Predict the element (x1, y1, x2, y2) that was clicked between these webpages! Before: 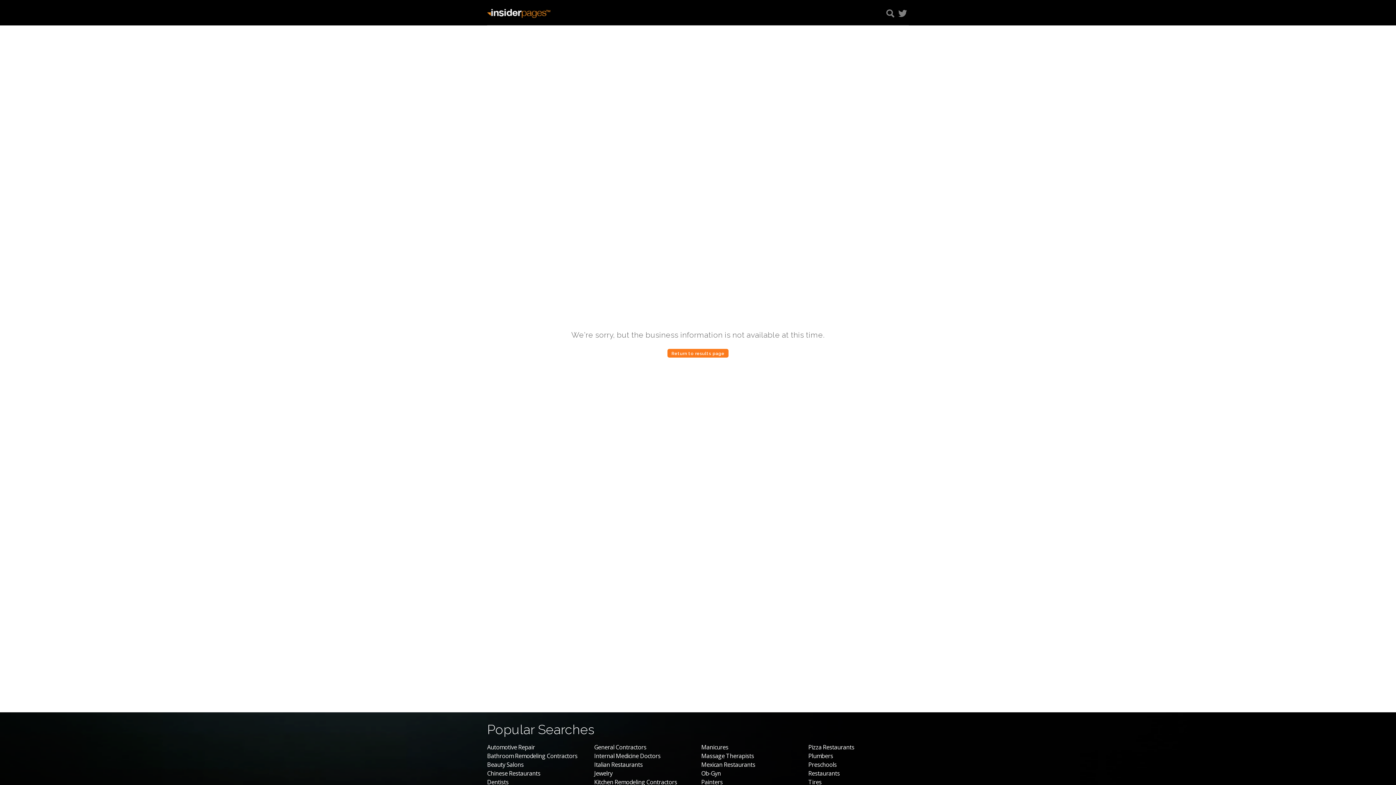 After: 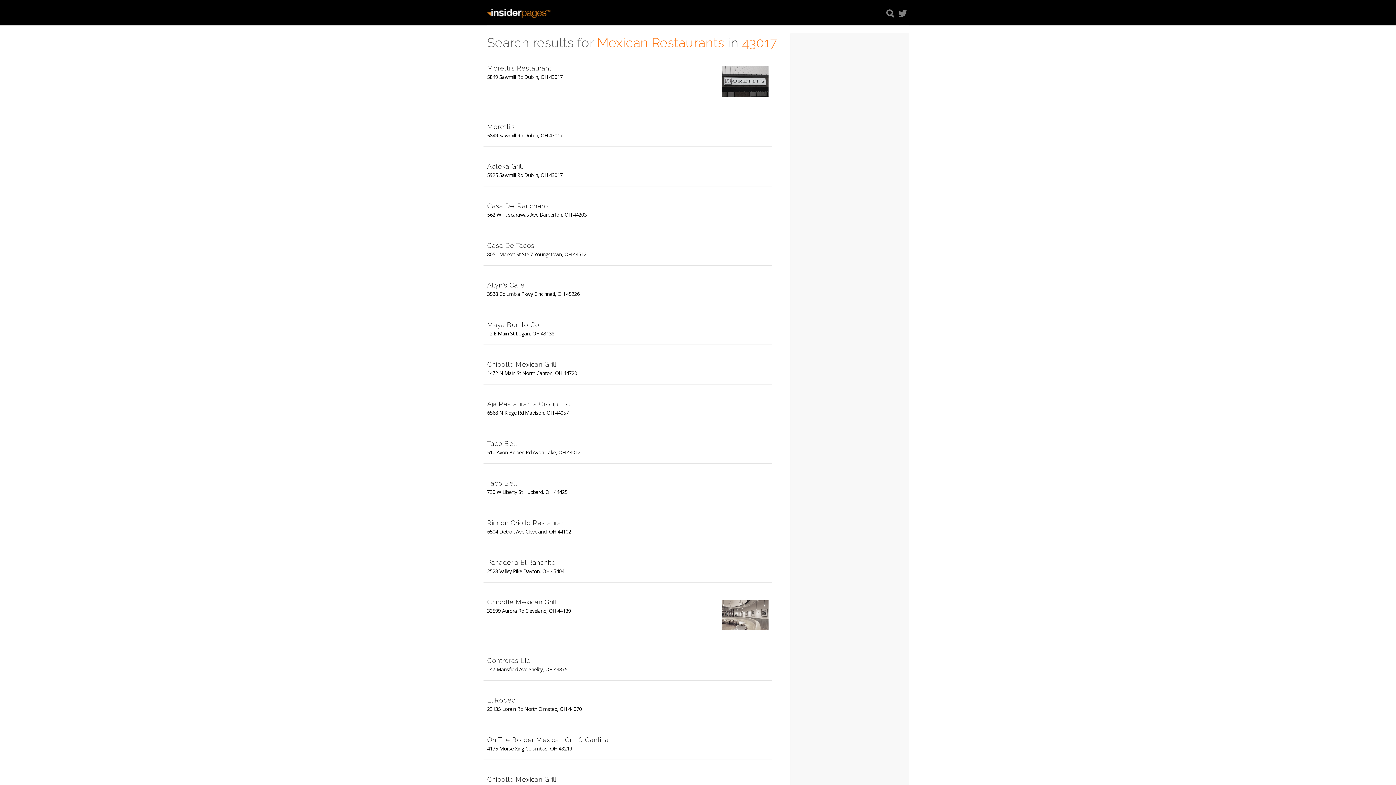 Action: bbox: (701, 761, 755, 769) label: Mexican Restaurants